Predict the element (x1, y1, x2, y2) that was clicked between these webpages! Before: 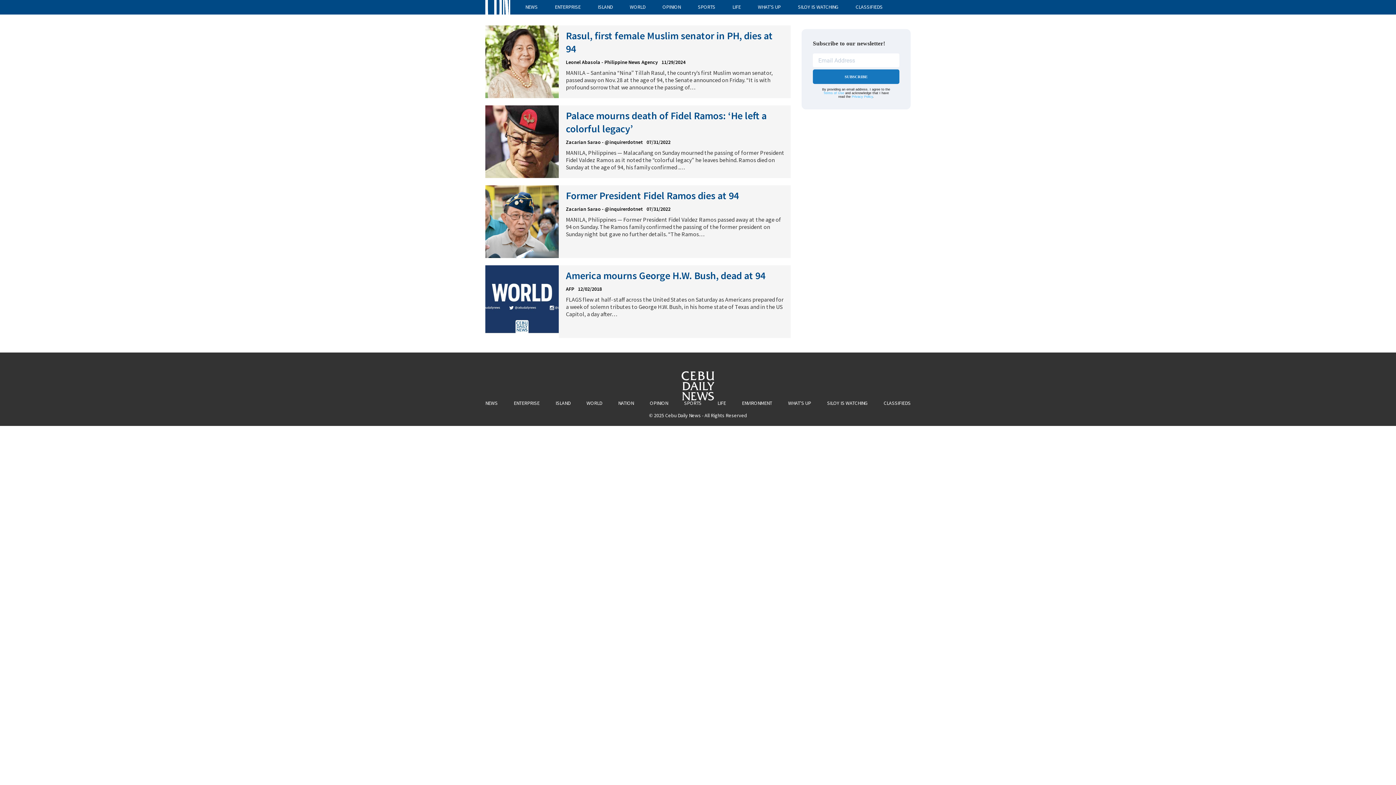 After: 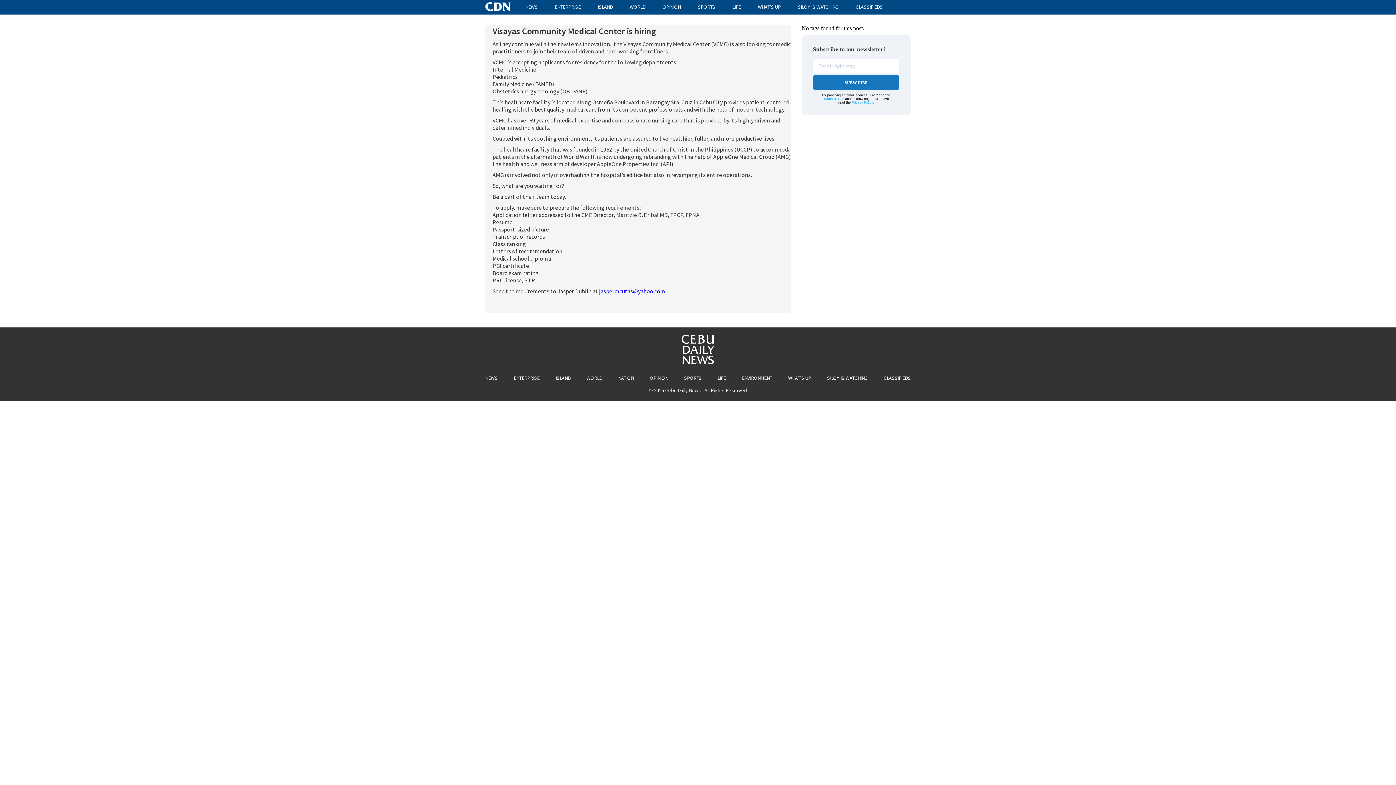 Action: bbox: (855, 3, 882, 10) label: CLASSIFIEDS